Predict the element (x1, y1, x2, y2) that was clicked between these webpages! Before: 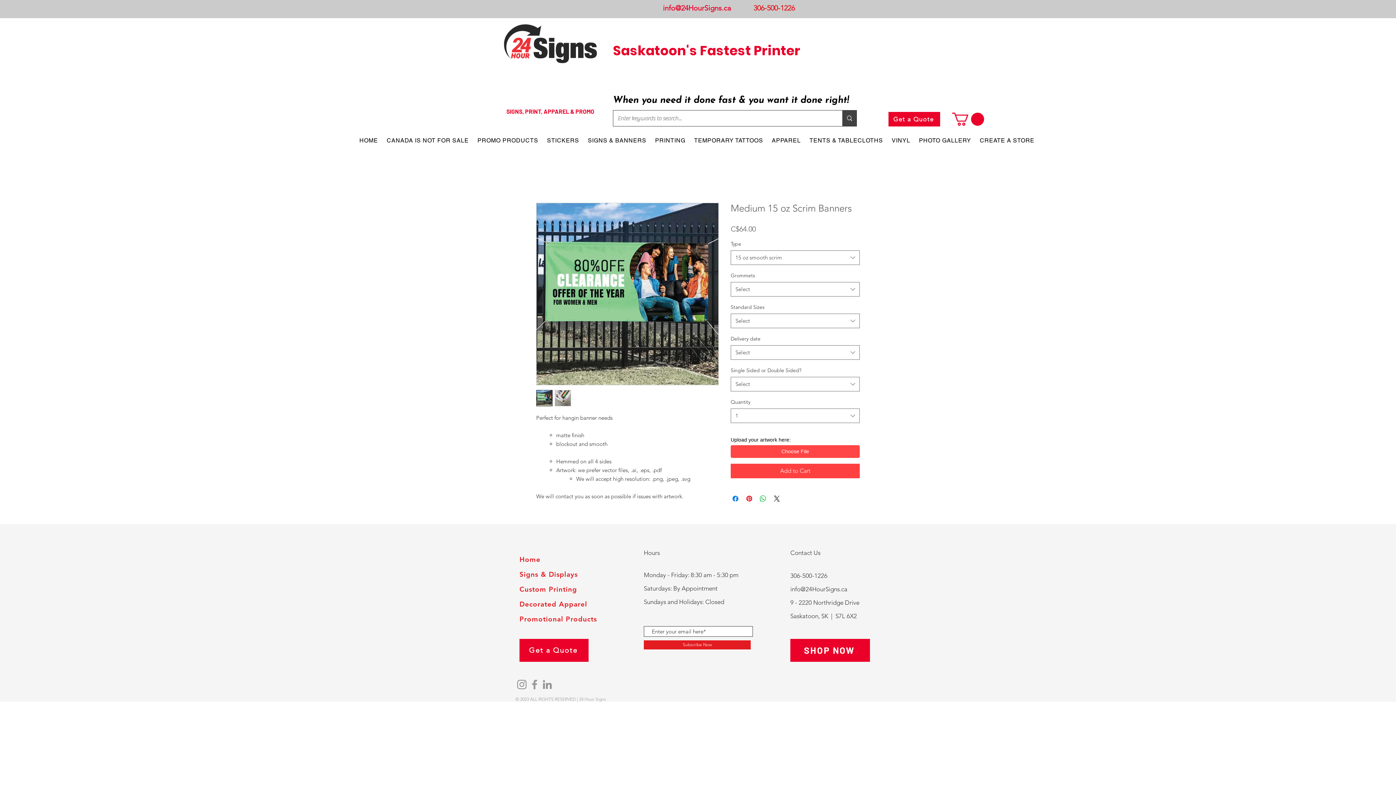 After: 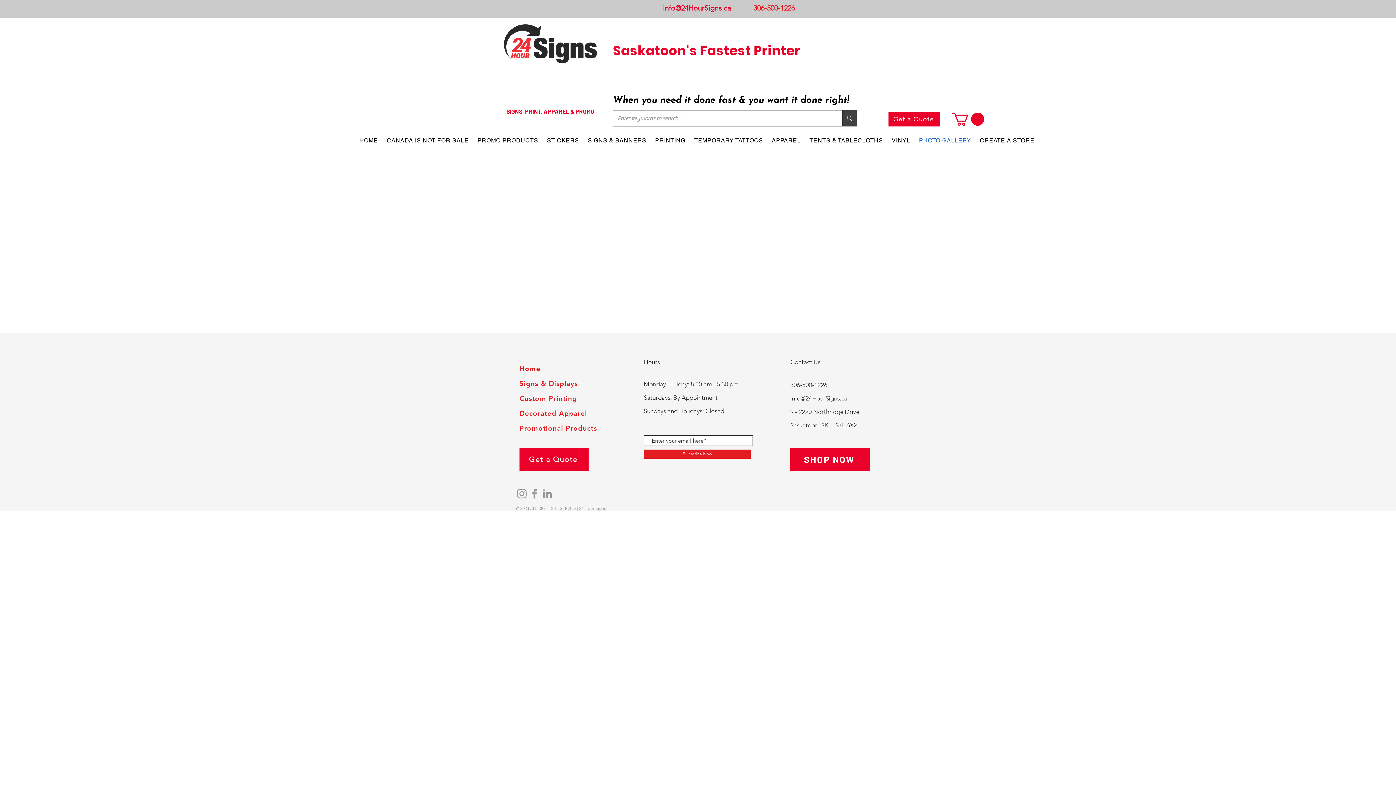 Action: label: PHOTO GALLERY bbox: (914, 133, 975, 147)